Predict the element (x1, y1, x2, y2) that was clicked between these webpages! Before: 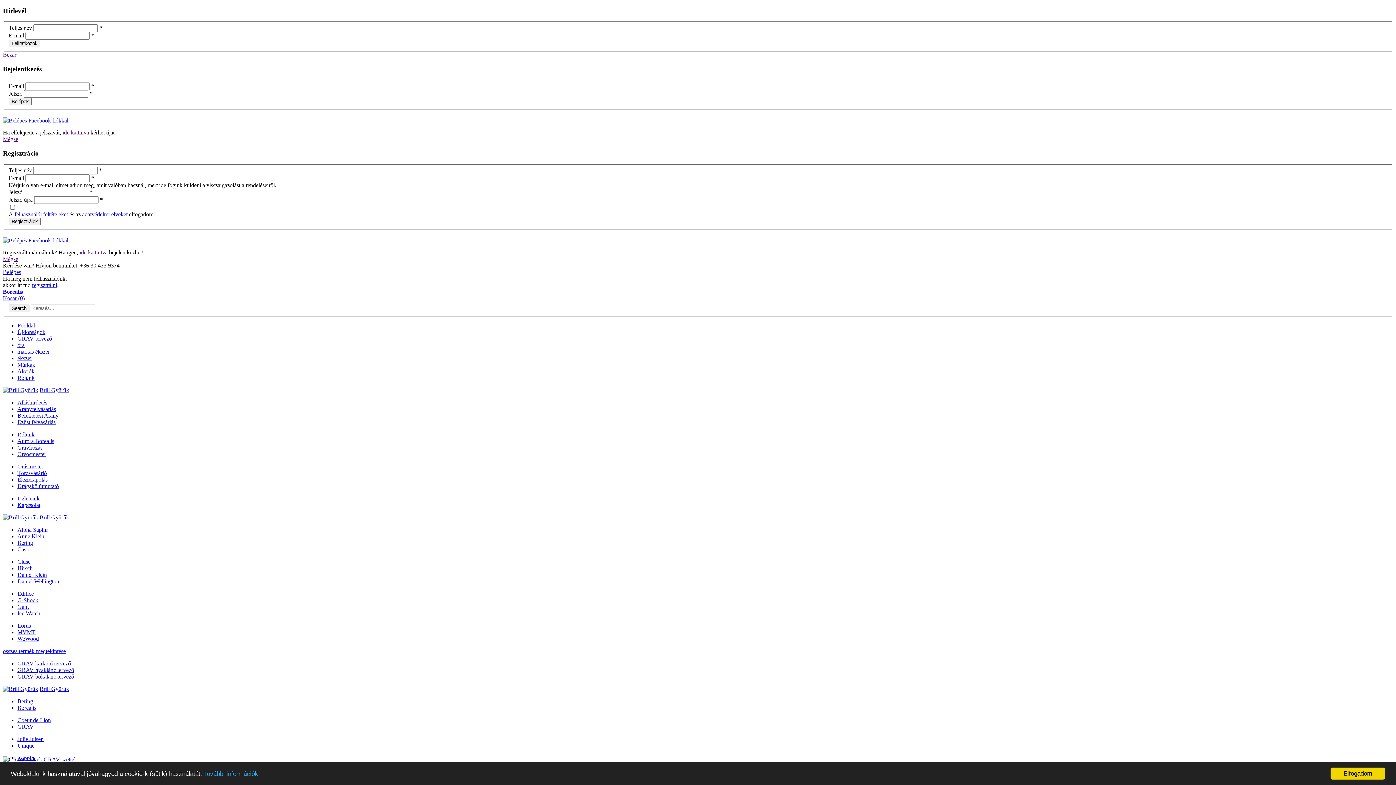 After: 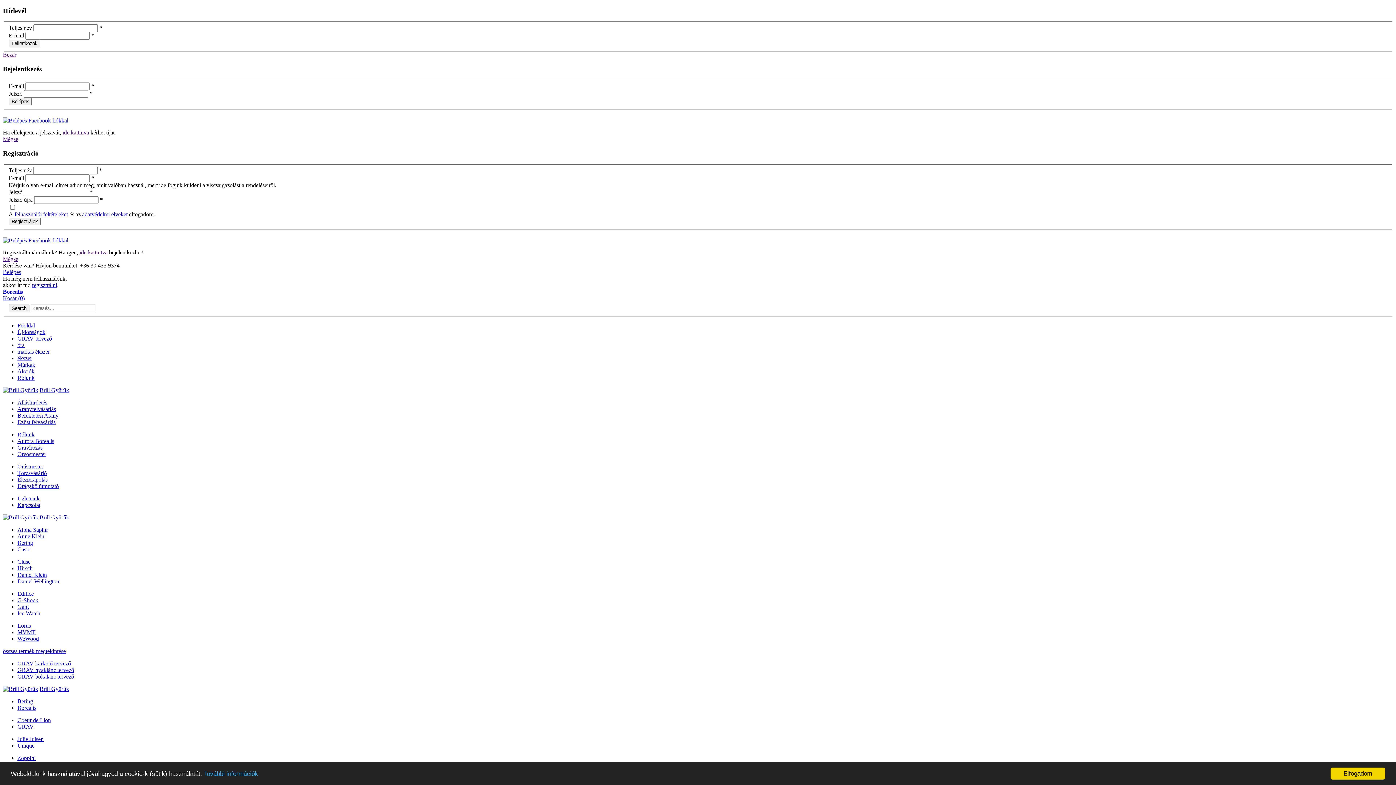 Action: bbox: (2, 269, 21, 275) label: Belépés